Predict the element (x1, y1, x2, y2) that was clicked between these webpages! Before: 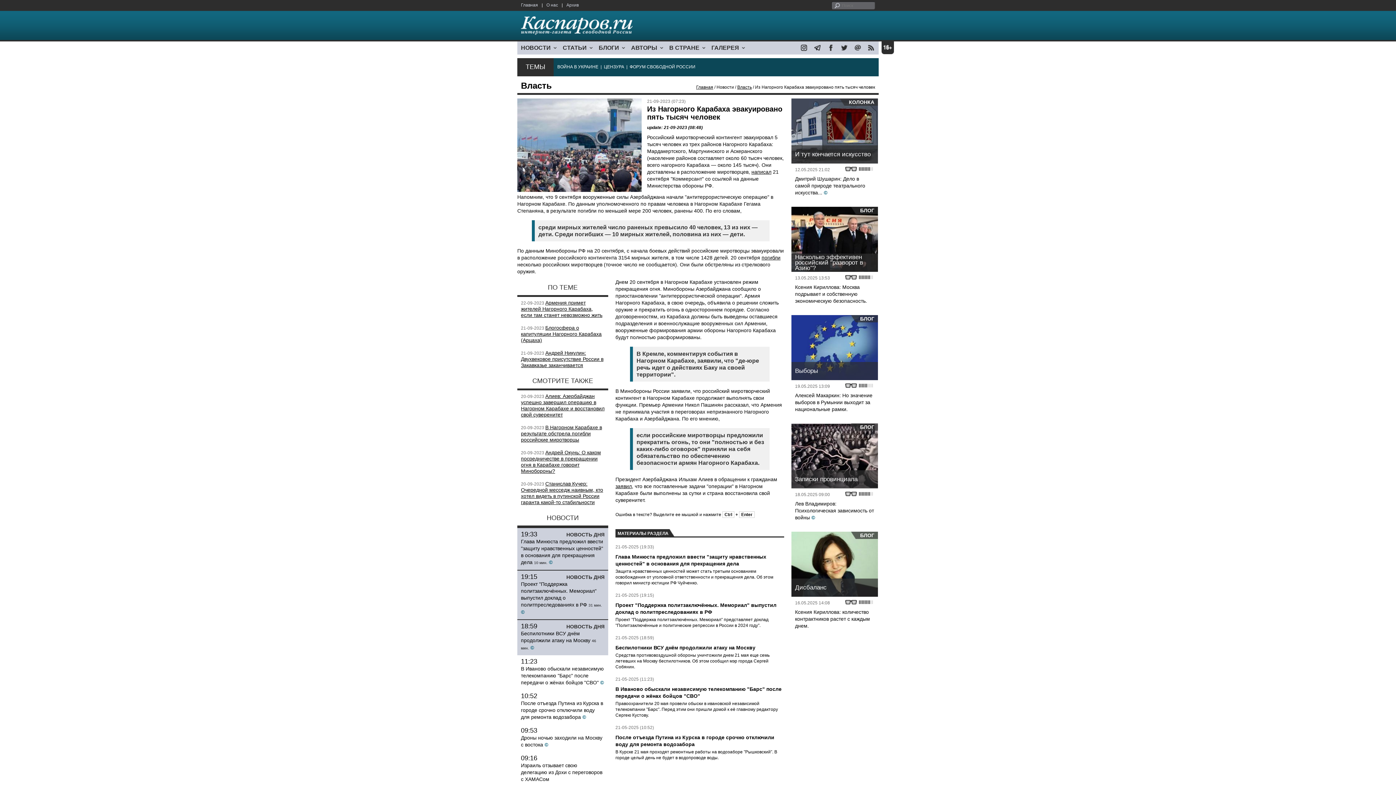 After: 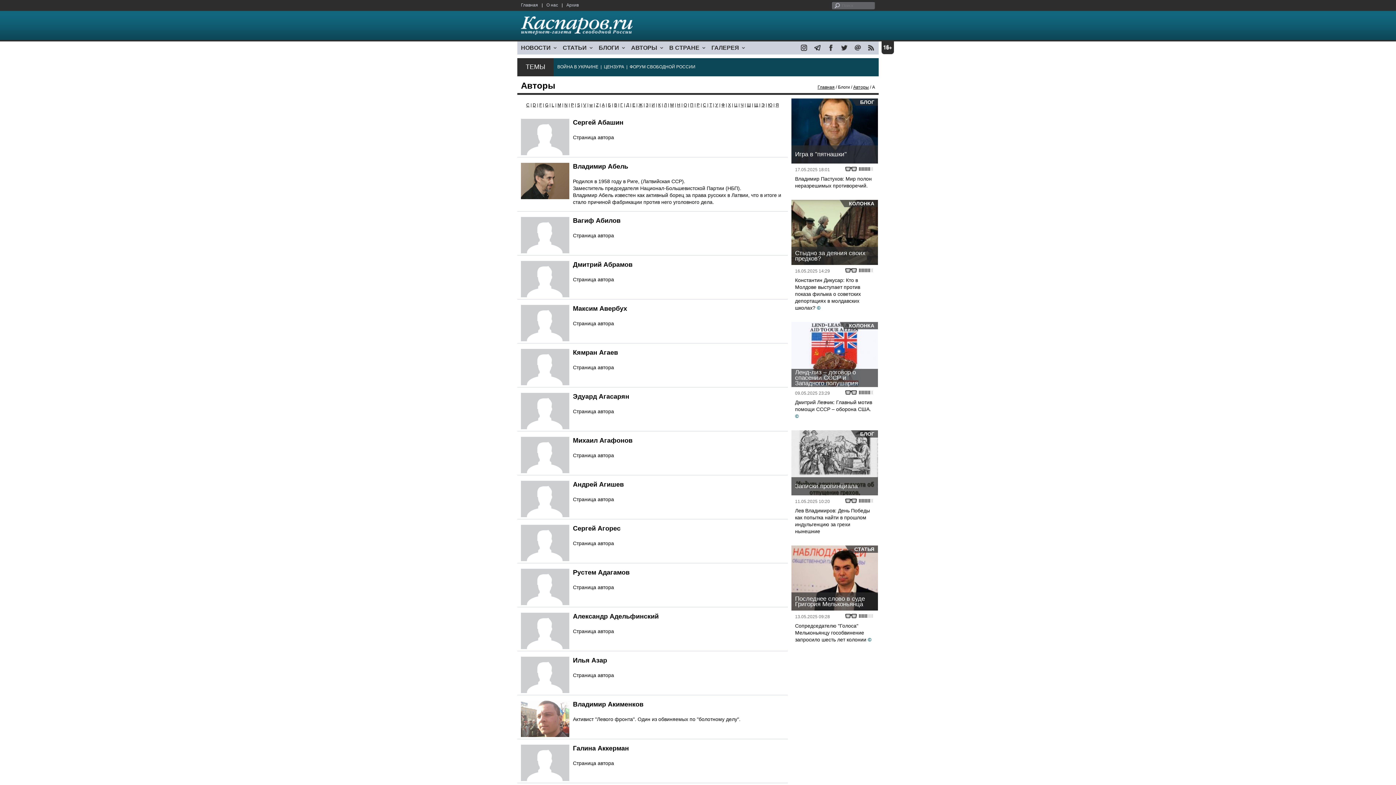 Action: bbox: (627, 41, 665, 53) label: АВТОРЫ